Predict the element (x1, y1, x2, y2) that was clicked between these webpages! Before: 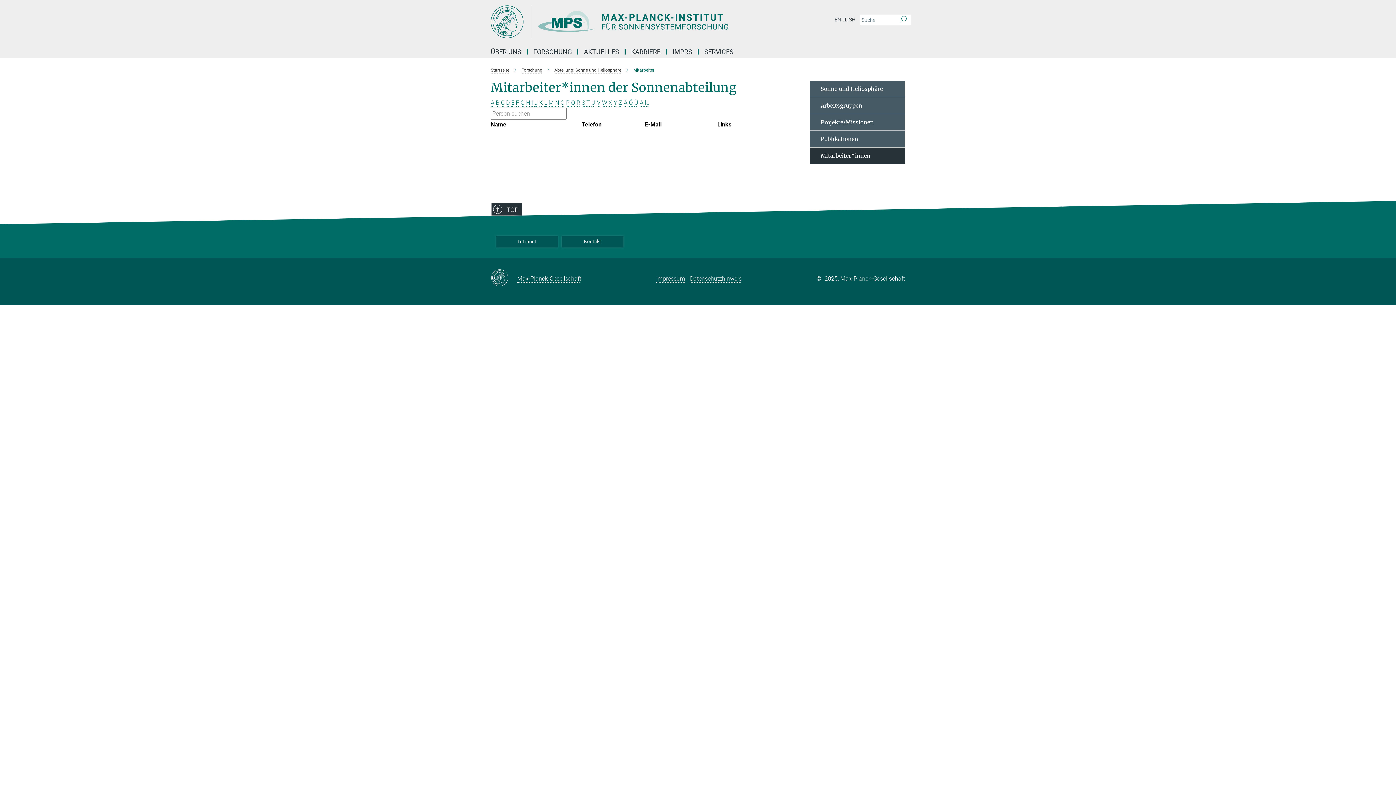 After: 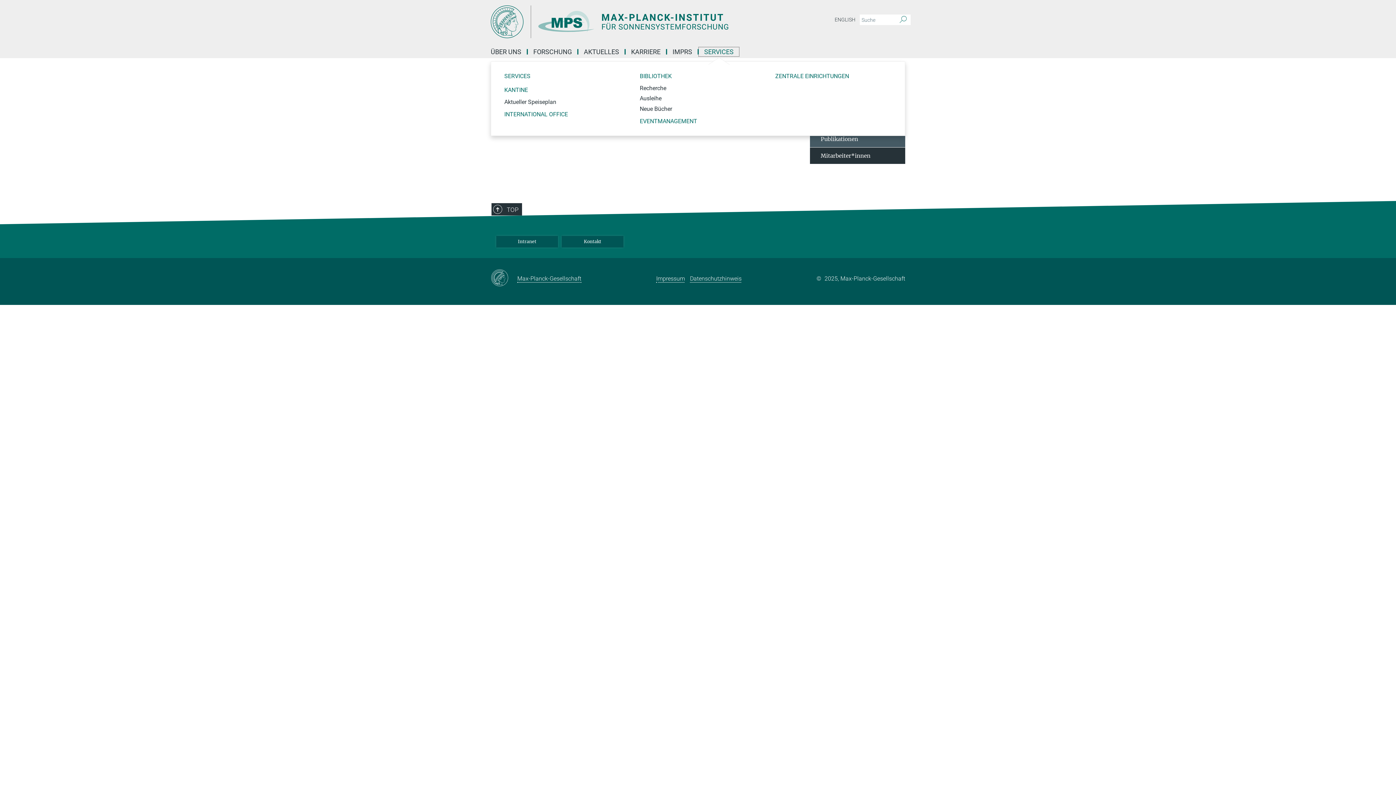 Action: label: SERVICES bbox: (698, 49, 739, 54)